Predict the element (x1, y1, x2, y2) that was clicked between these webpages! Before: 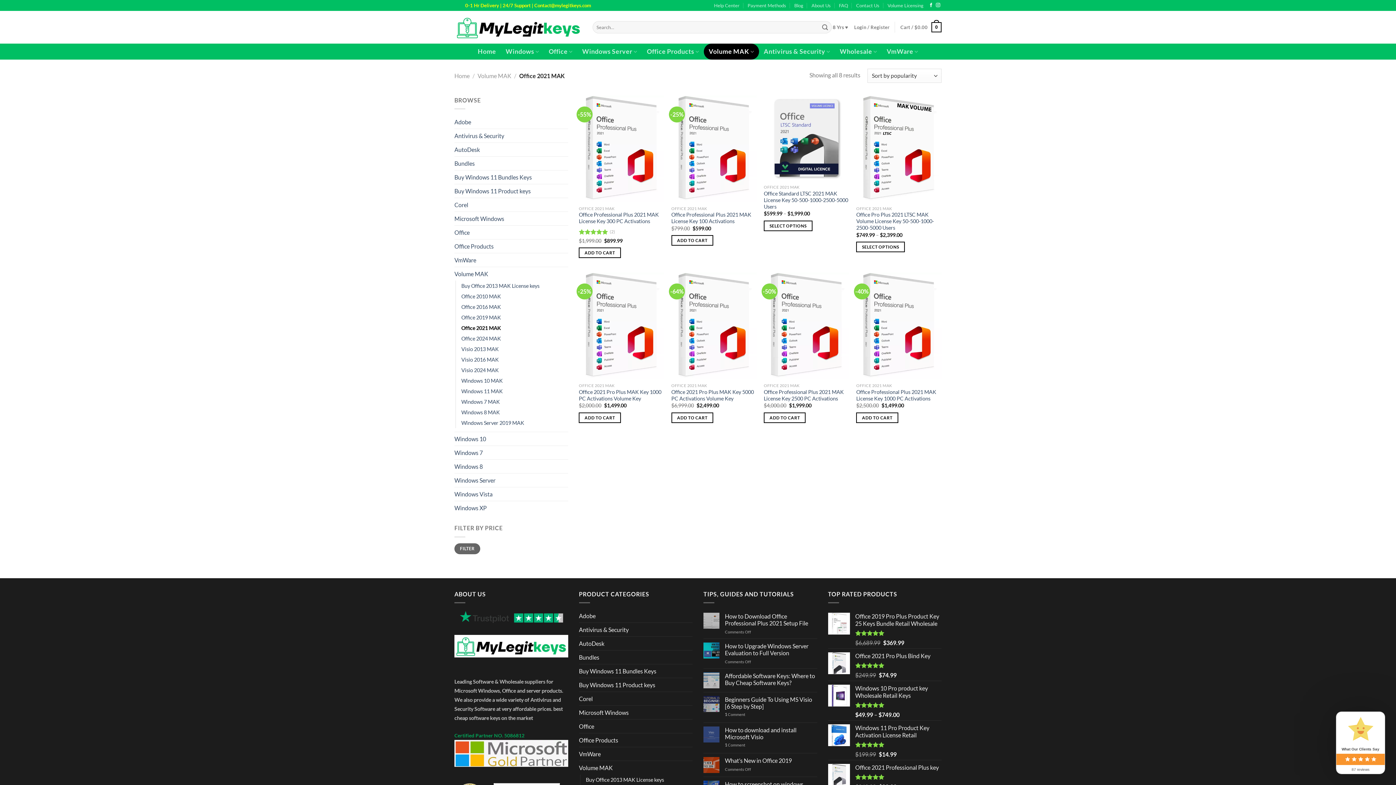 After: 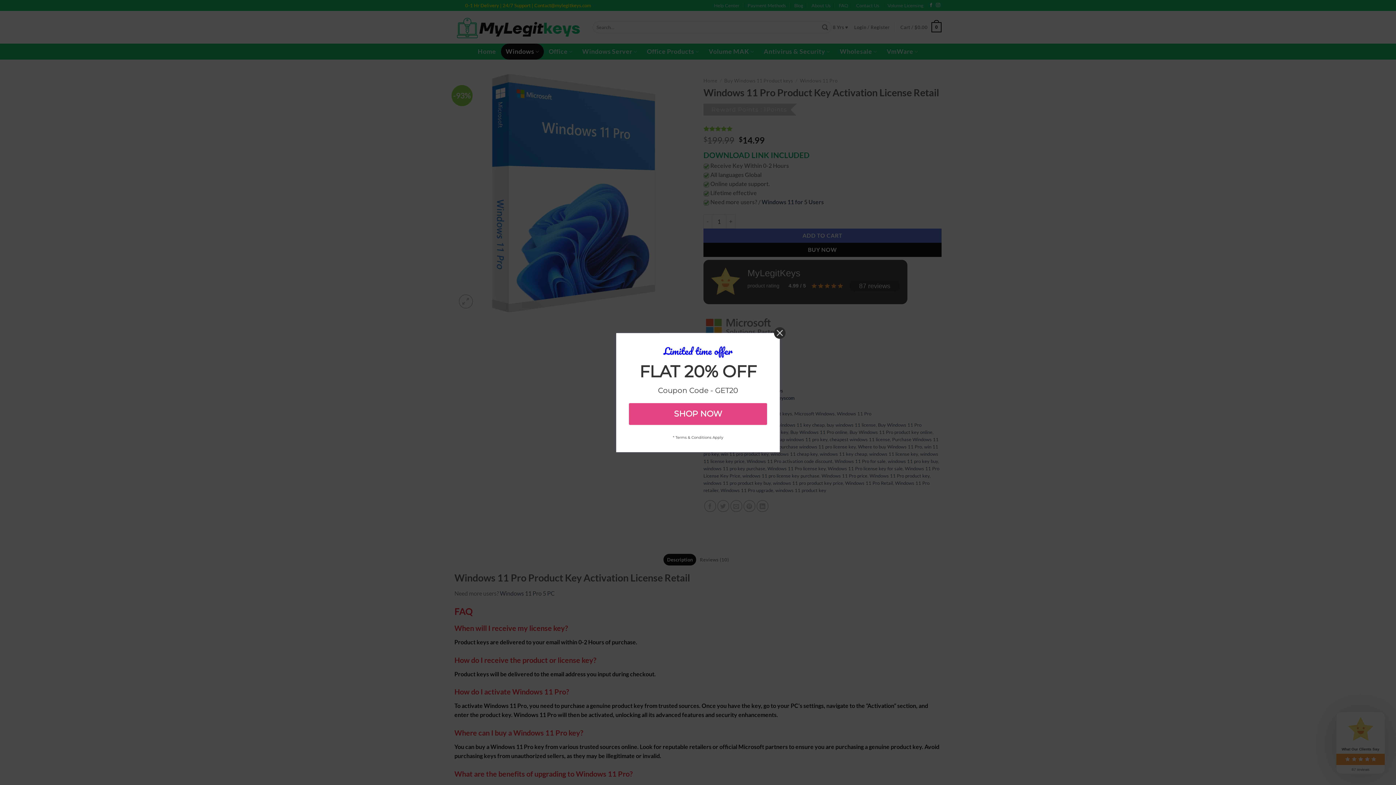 Action: bbox: (855, 724, 941, 739) label: Windows 11 Pro Product Key Activation License Retail